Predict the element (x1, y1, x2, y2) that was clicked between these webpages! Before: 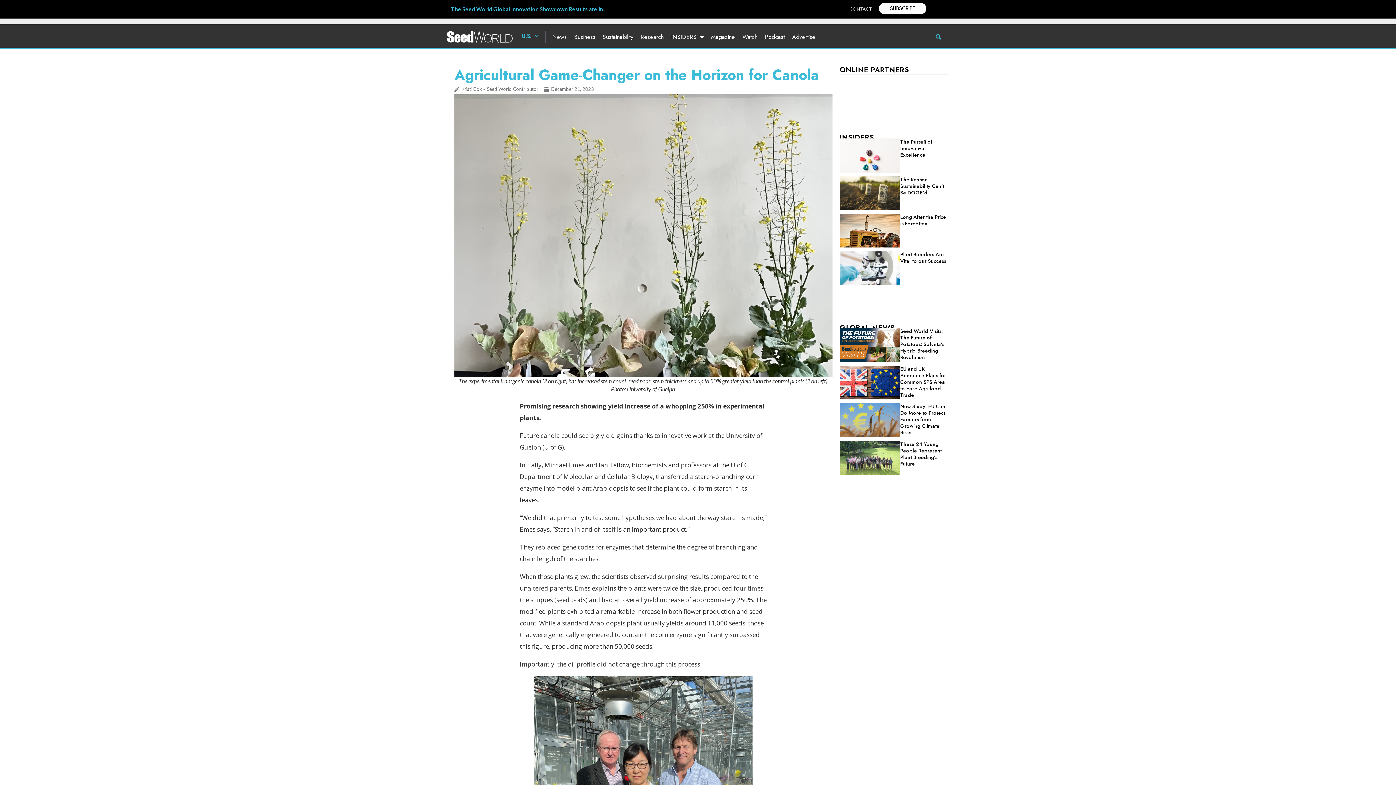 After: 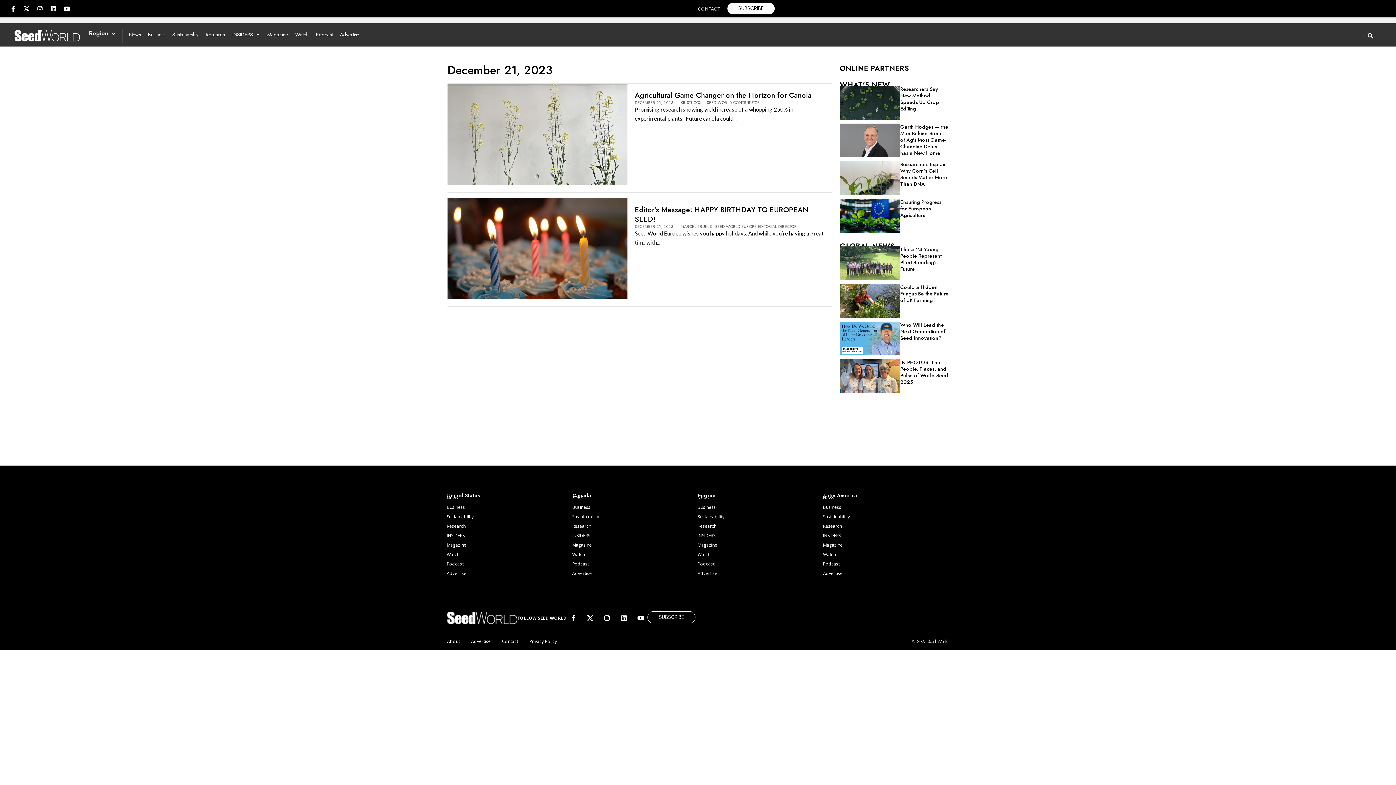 Action: bbox: (544, 84, 594, 93) label: December 21, 2023